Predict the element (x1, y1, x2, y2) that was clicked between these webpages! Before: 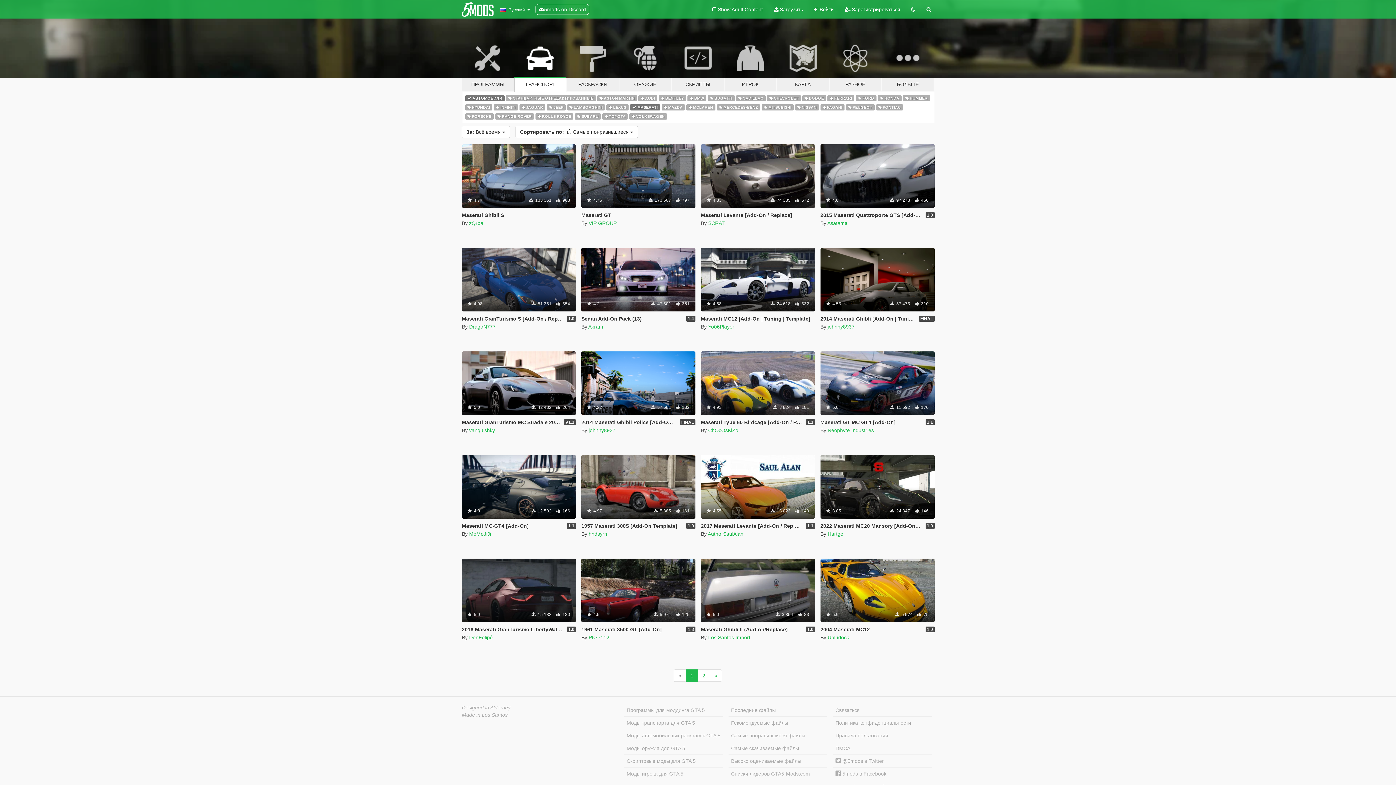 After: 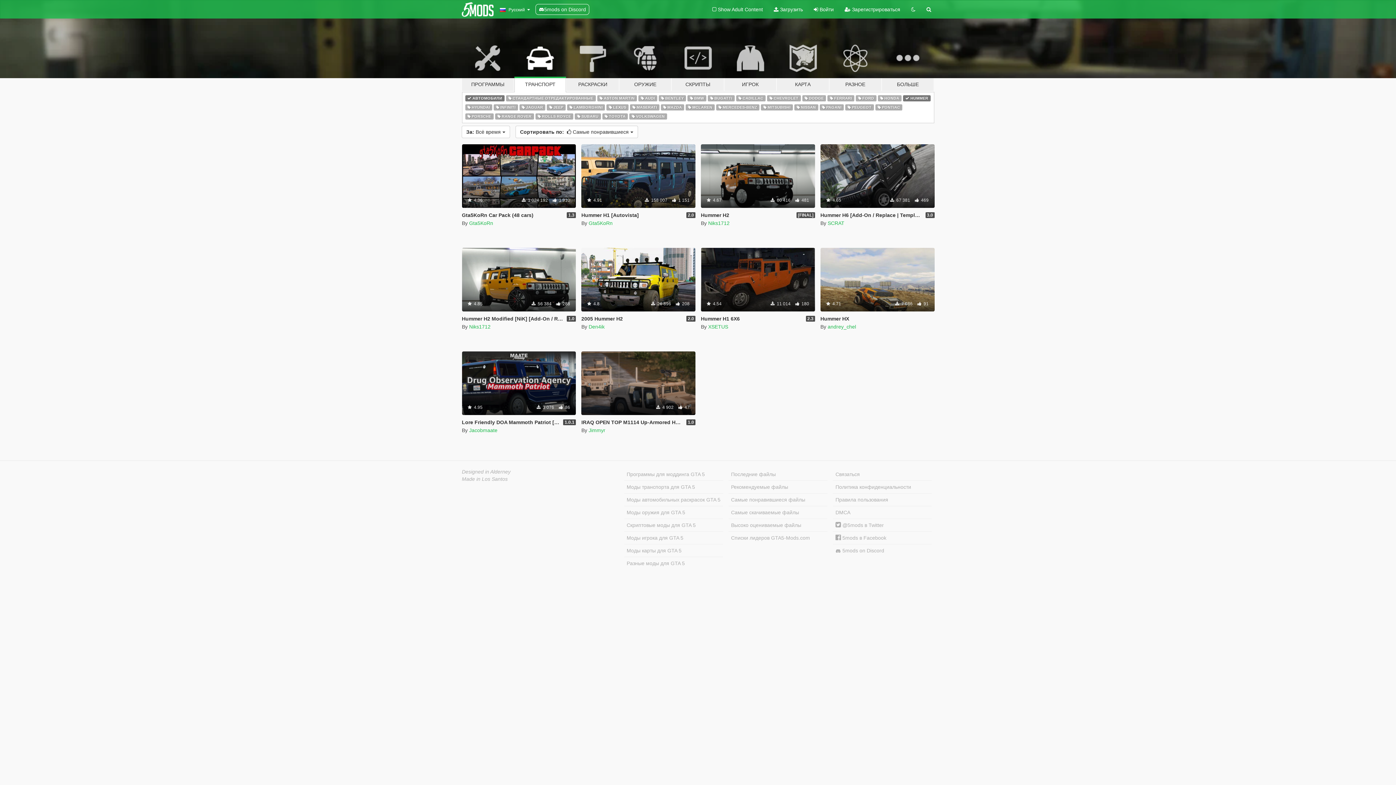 Action: label:  HUMMER bbox: (903, 94, 930, 101)